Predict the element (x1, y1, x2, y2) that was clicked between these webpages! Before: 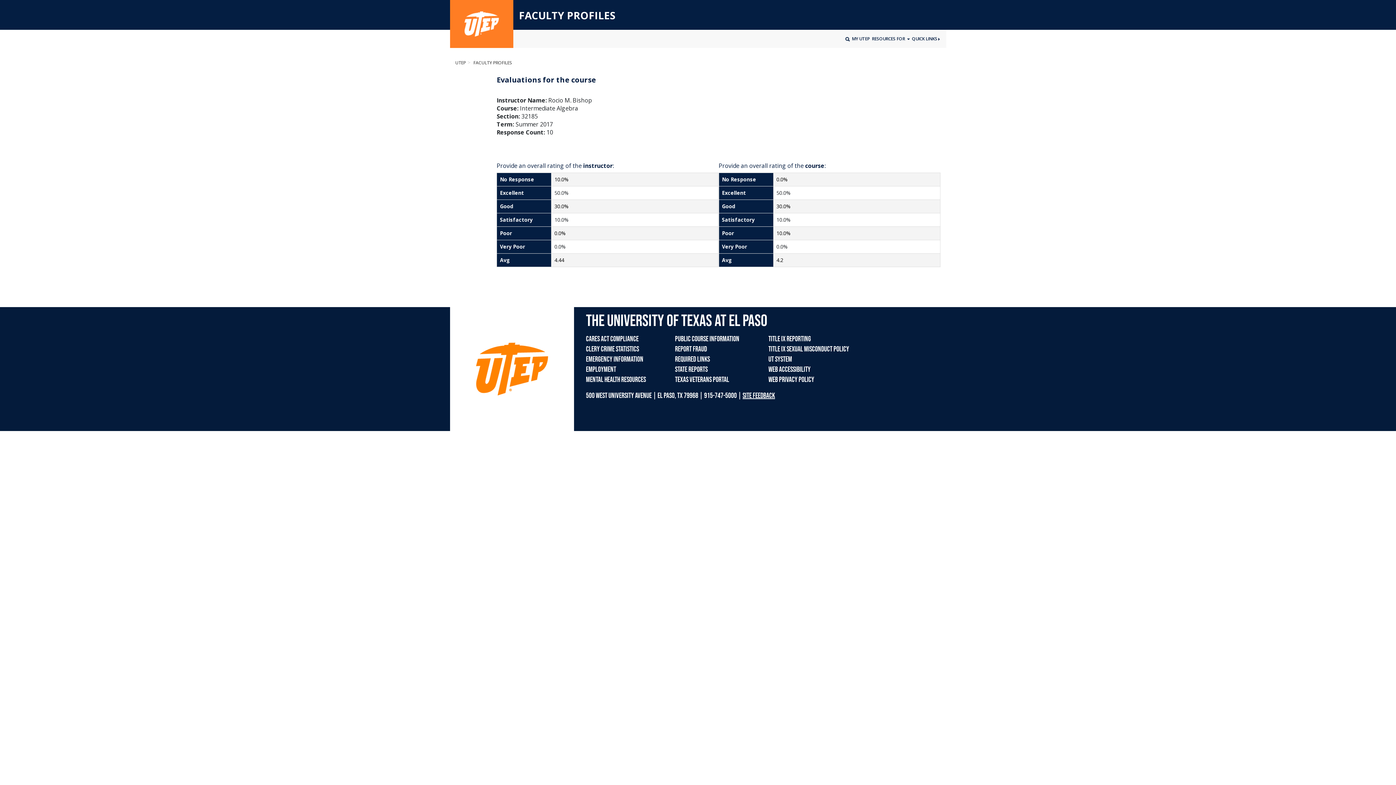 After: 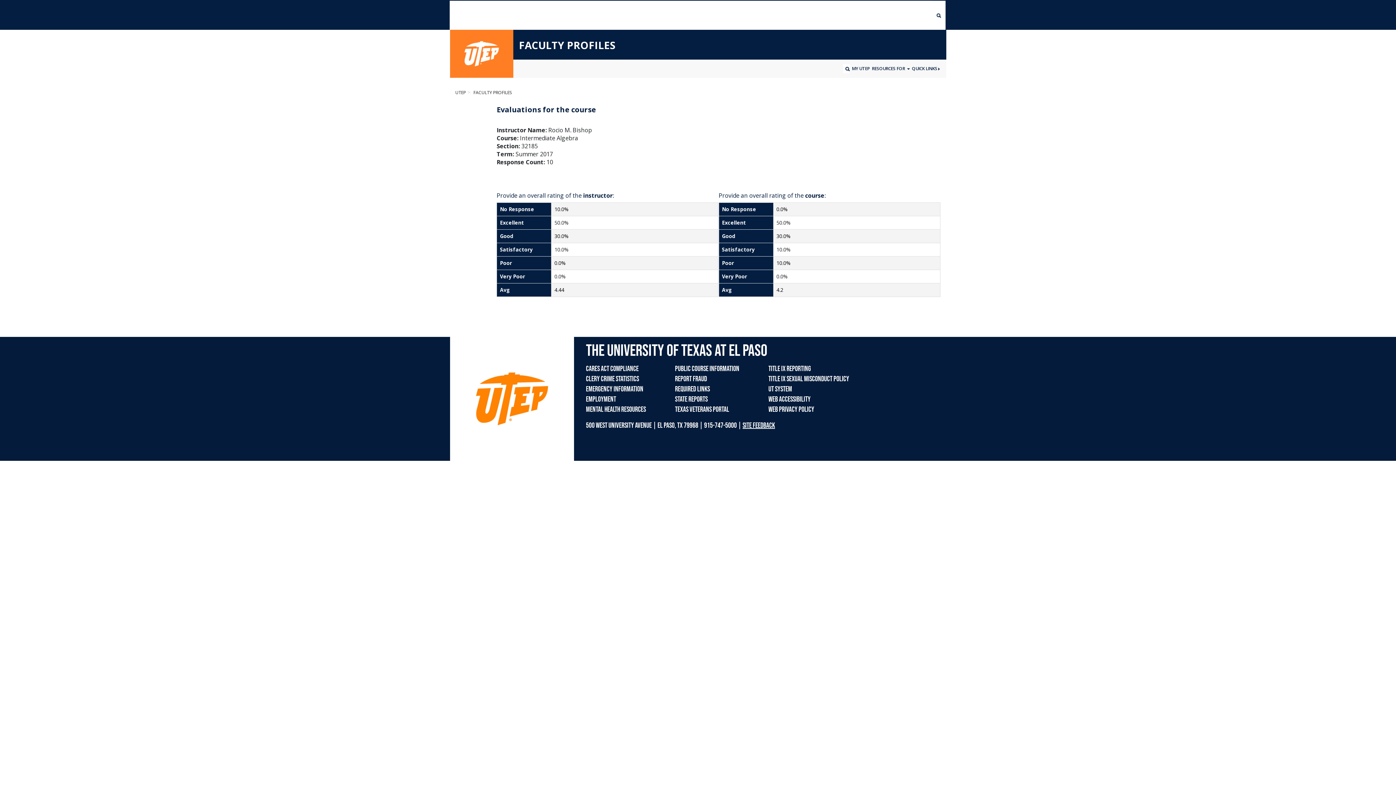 Action: label: SEARCH PAGES AND PEOPLE bbox: (843, 34, 850, 43)